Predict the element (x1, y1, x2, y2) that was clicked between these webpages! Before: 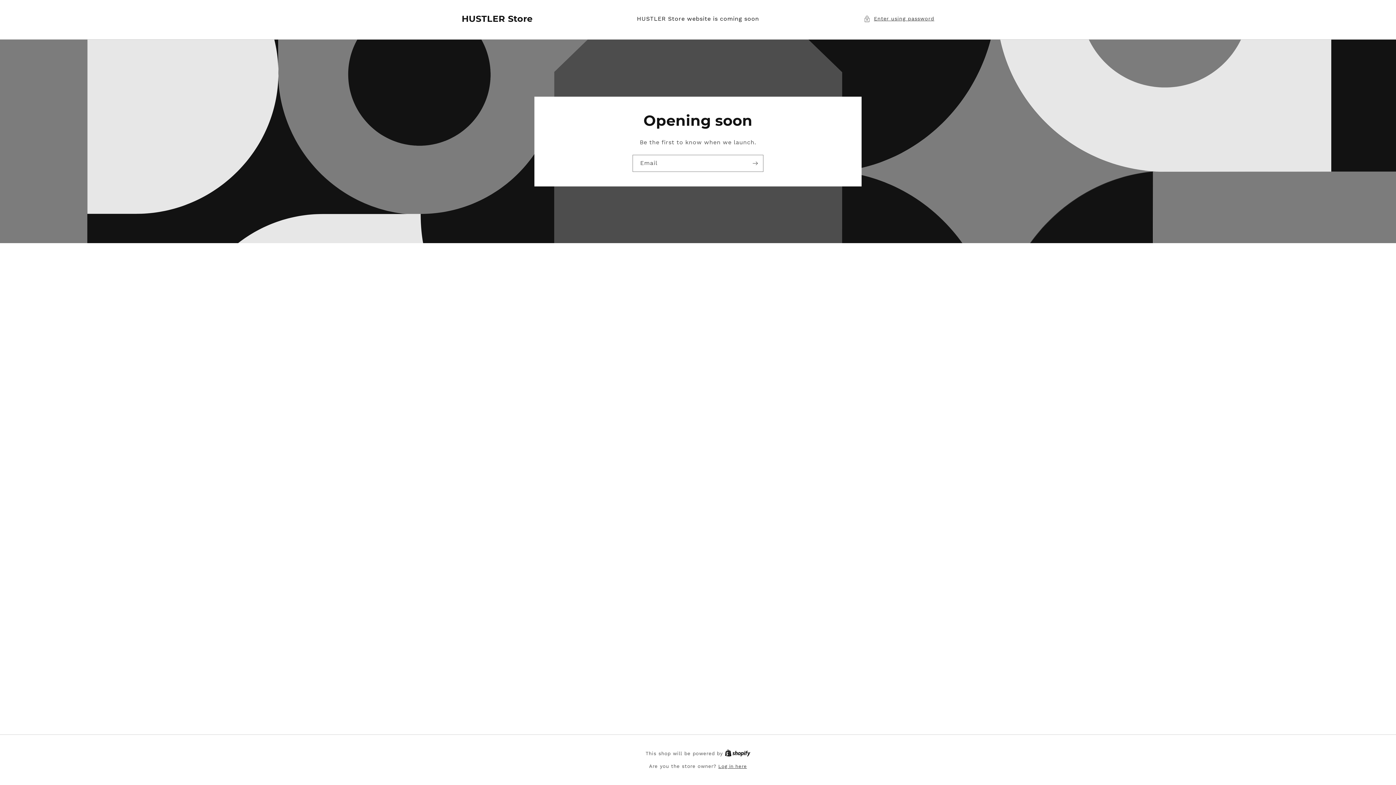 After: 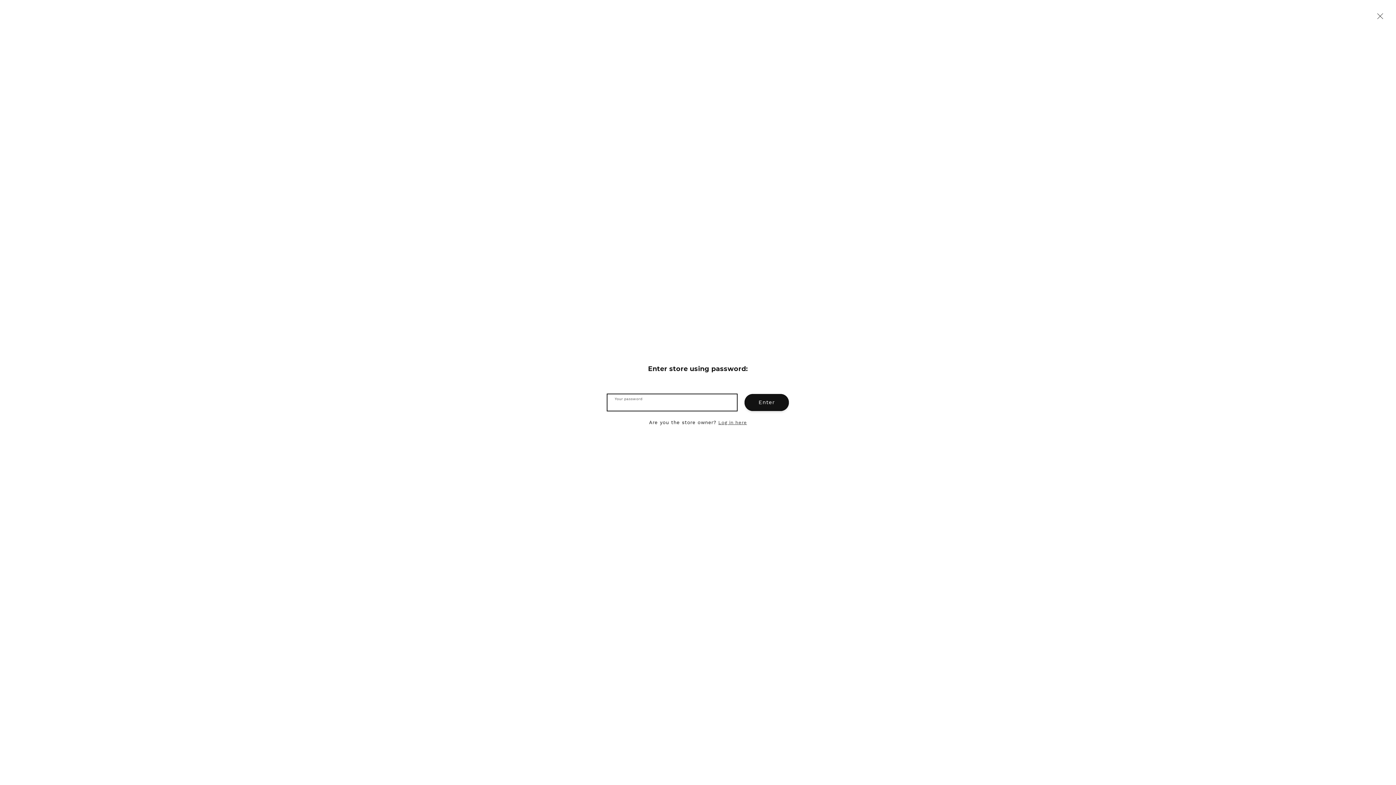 Action: label: Enter using password bbox: (863, 14, 934, 23)